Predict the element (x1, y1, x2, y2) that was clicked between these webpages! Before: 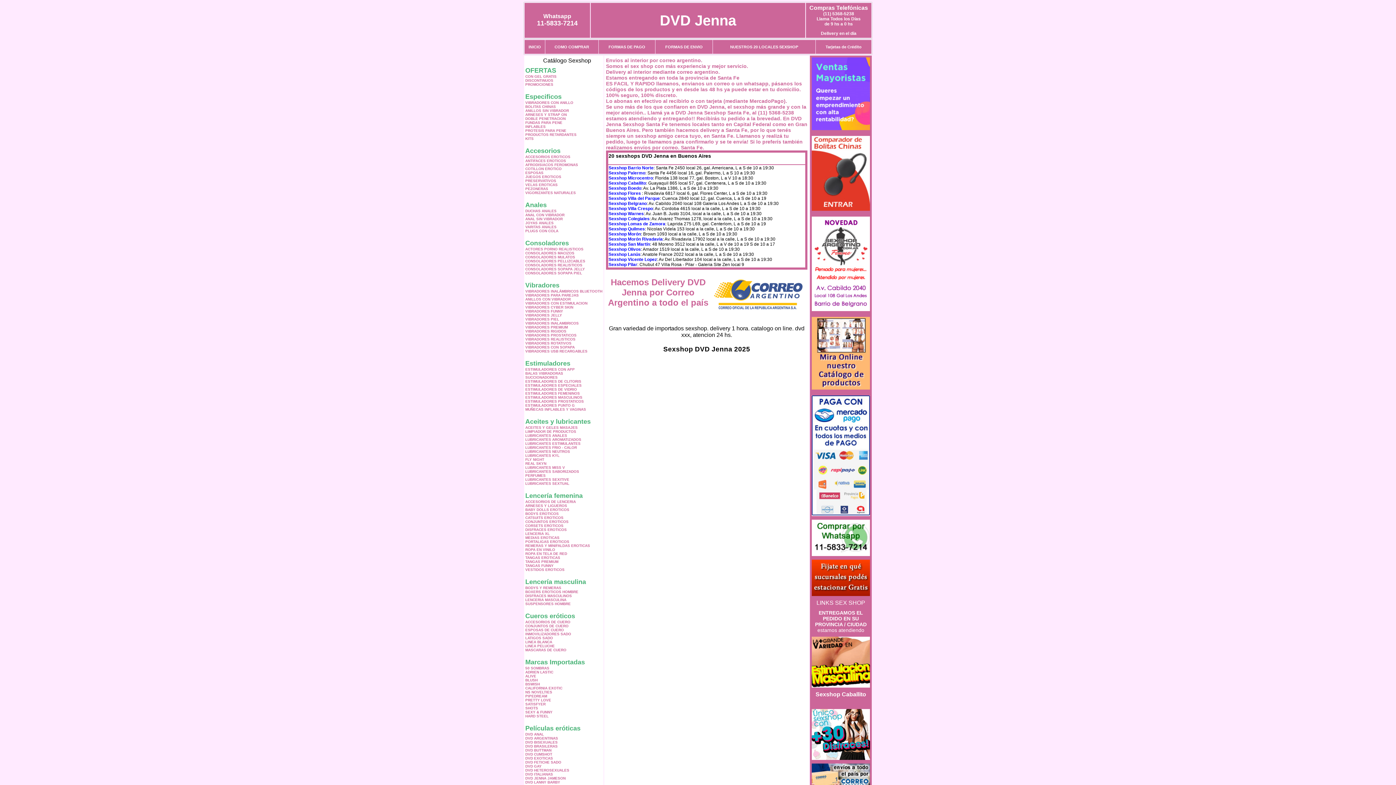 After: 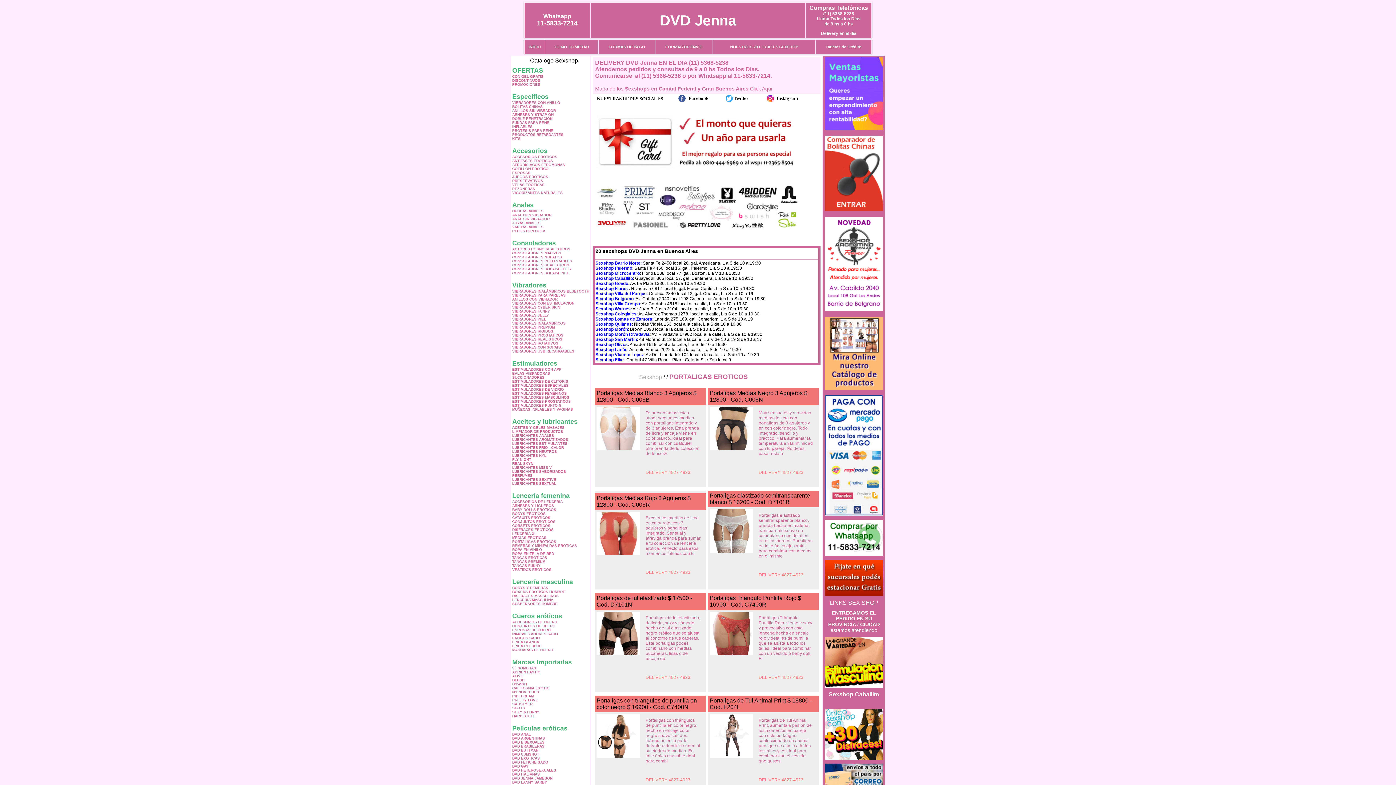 Action: label: PORTALIGAS EROTICOS bbox: (525, 540, 569, 544)